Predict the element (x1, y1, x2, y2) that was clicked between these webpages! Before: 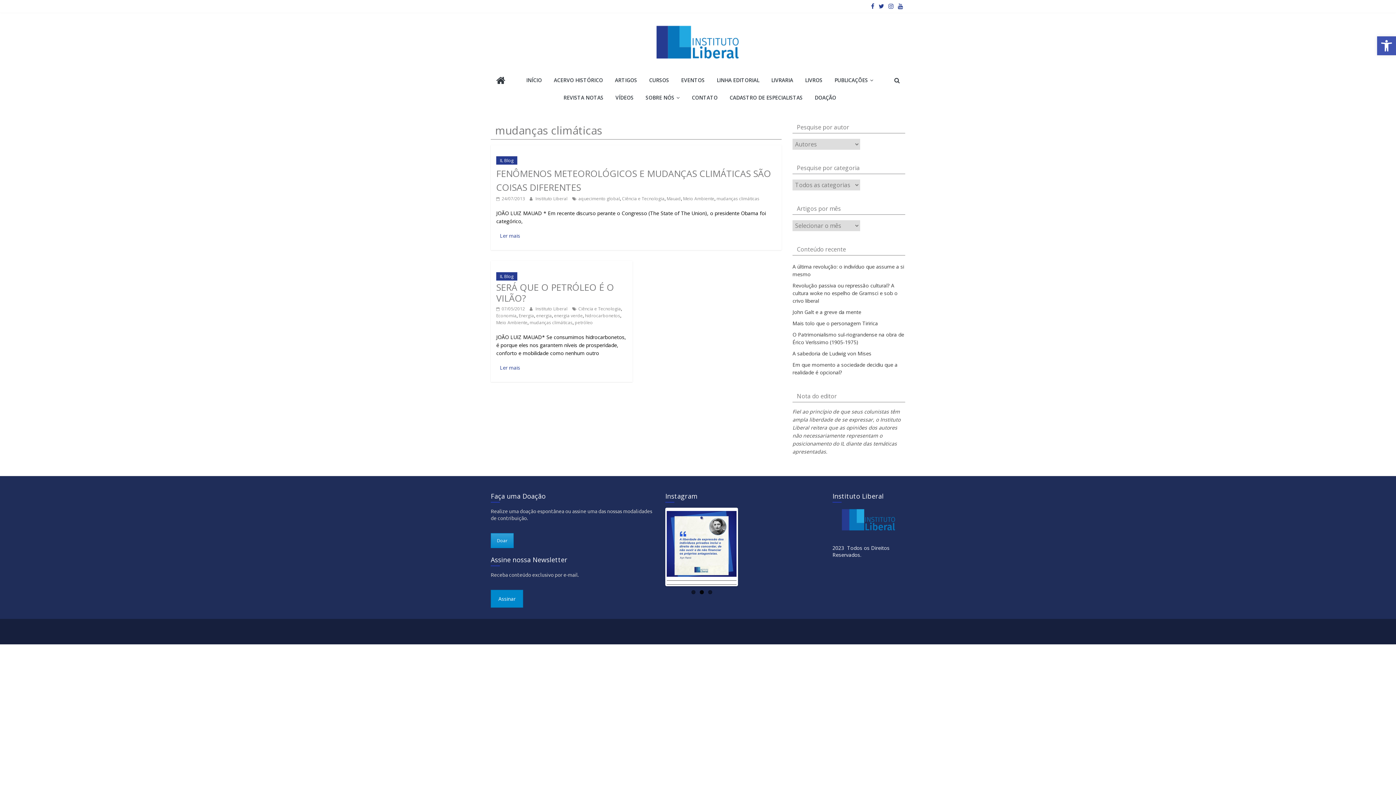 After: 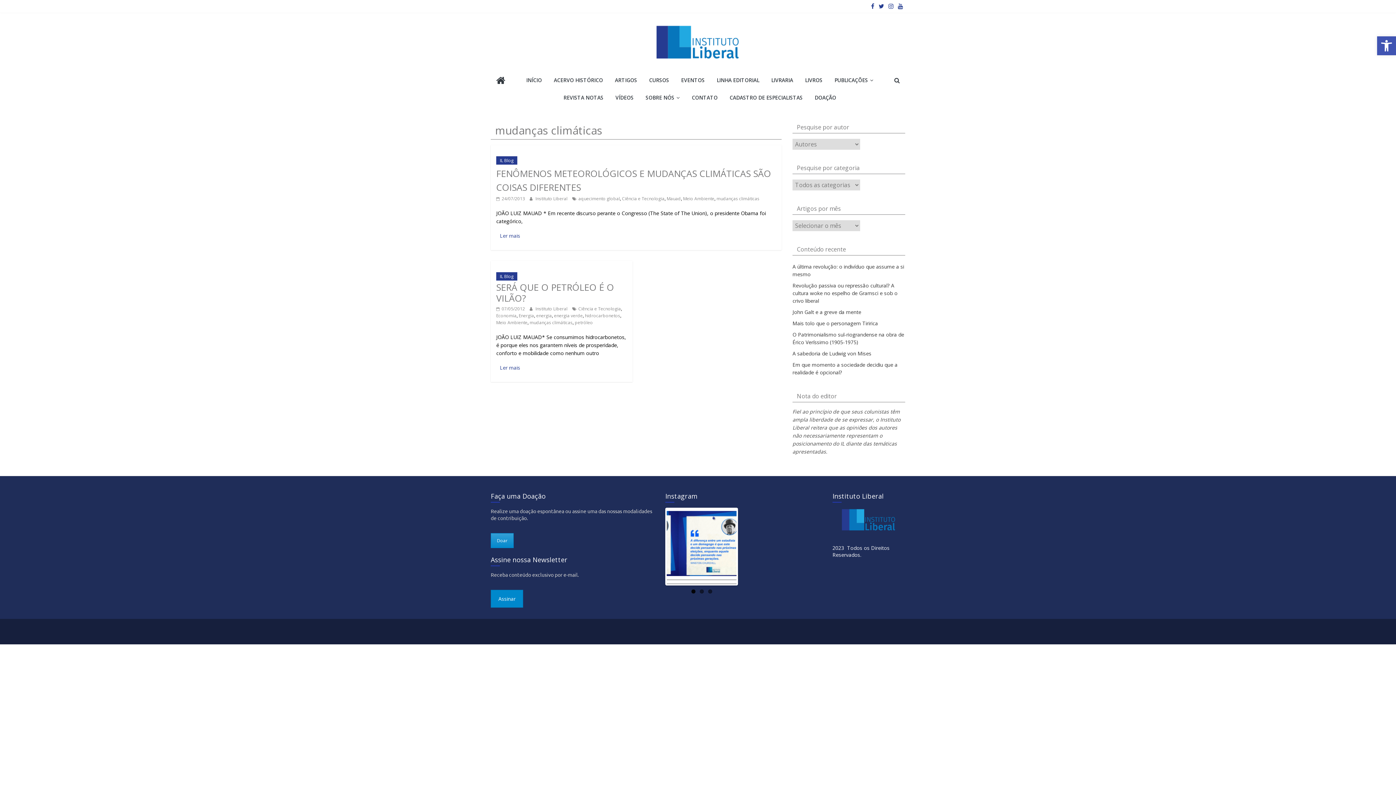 Action: bbox: (716, 195, 759, 201) label: mudanças climáticas